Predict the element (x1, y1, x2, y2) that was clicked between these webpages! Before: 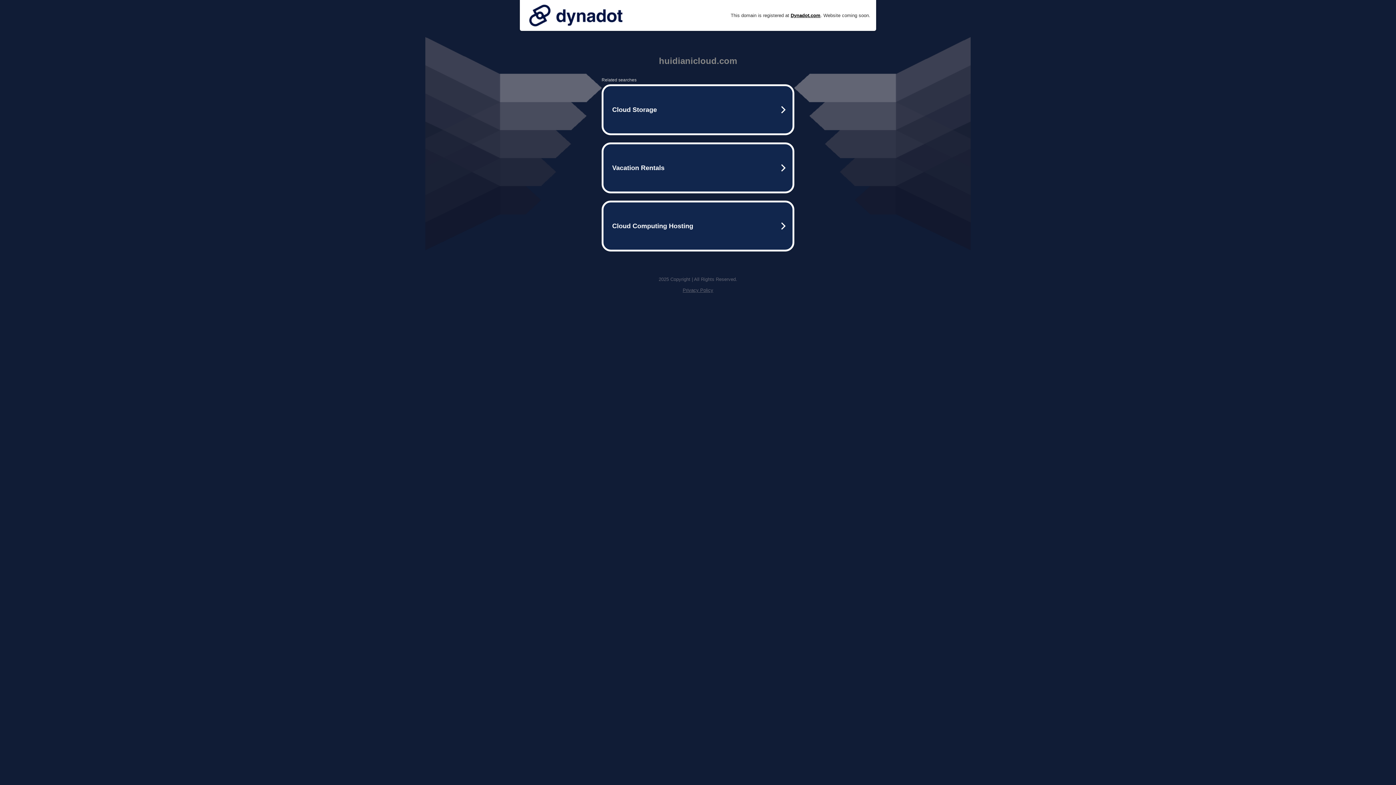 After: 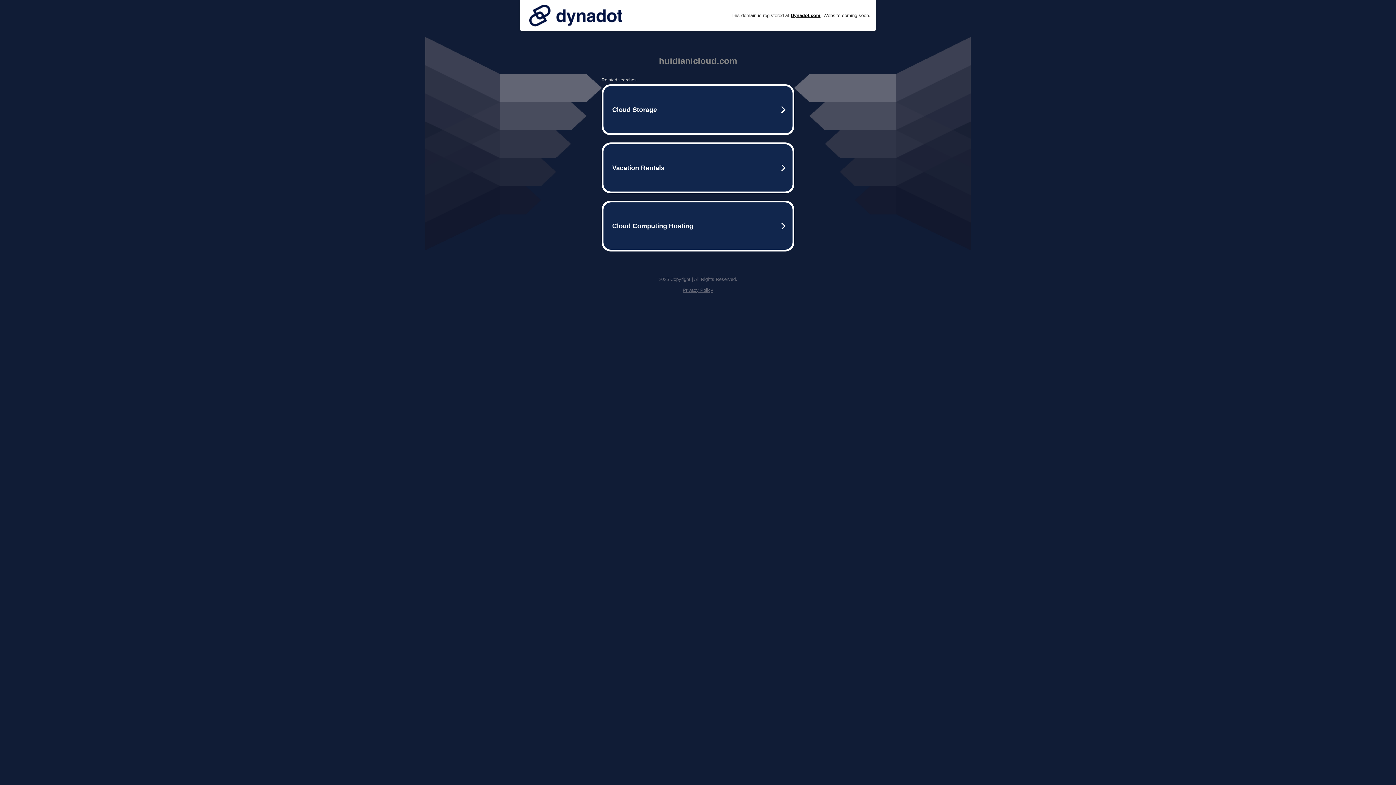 Action: label: Privacy Policy bbox: (682, 287, 713, 293)